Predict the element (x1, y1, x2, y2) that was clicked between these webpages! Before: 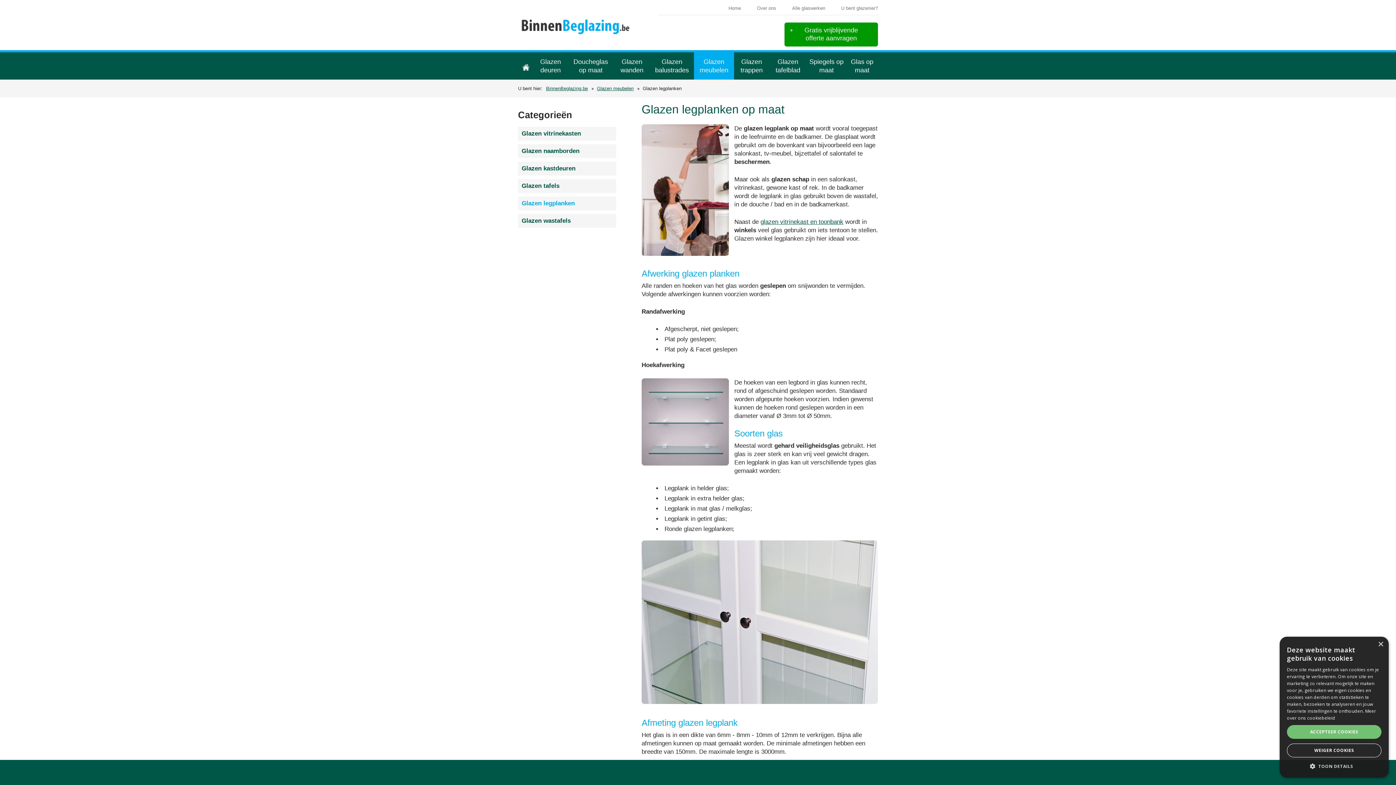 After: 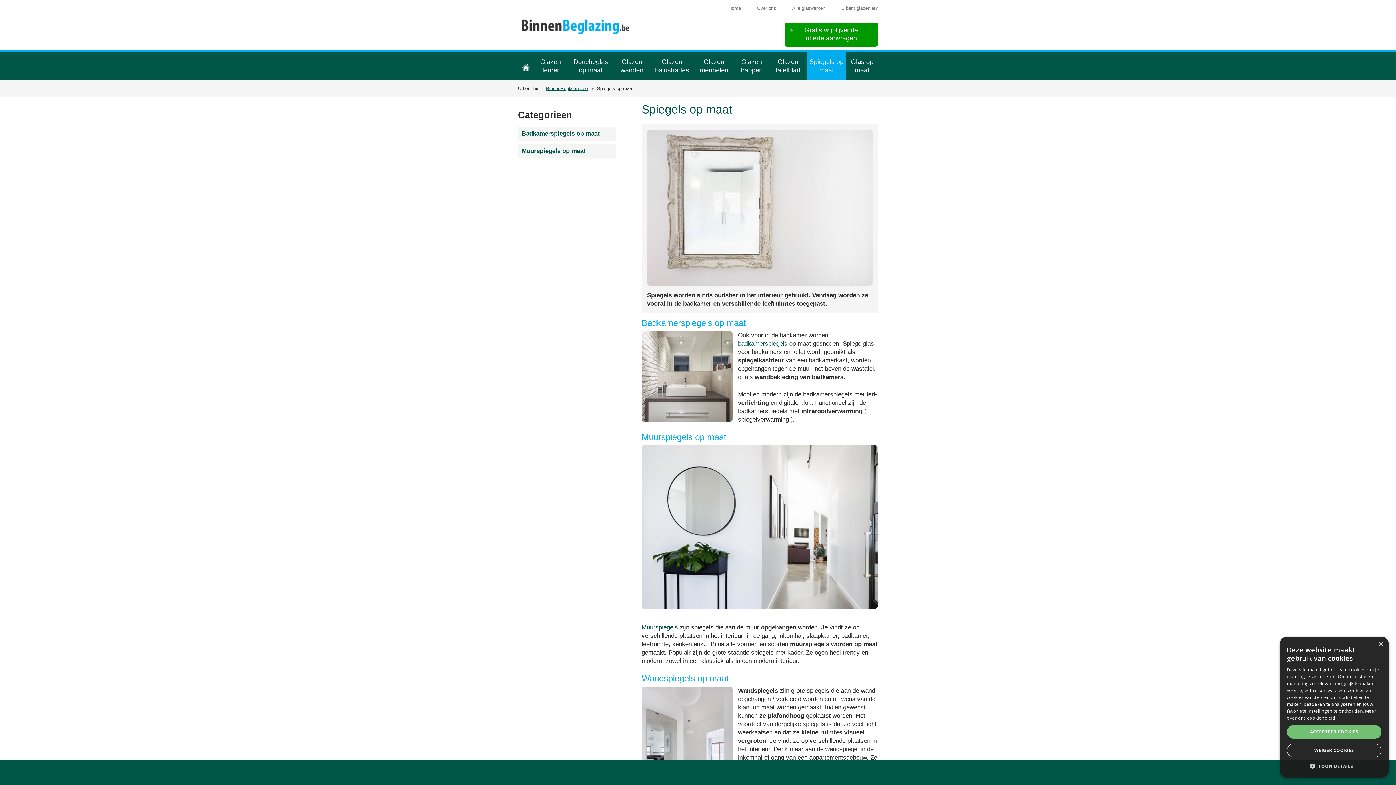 Action: bbox: (806, 52, 846, 79) label: Spiegels op maat